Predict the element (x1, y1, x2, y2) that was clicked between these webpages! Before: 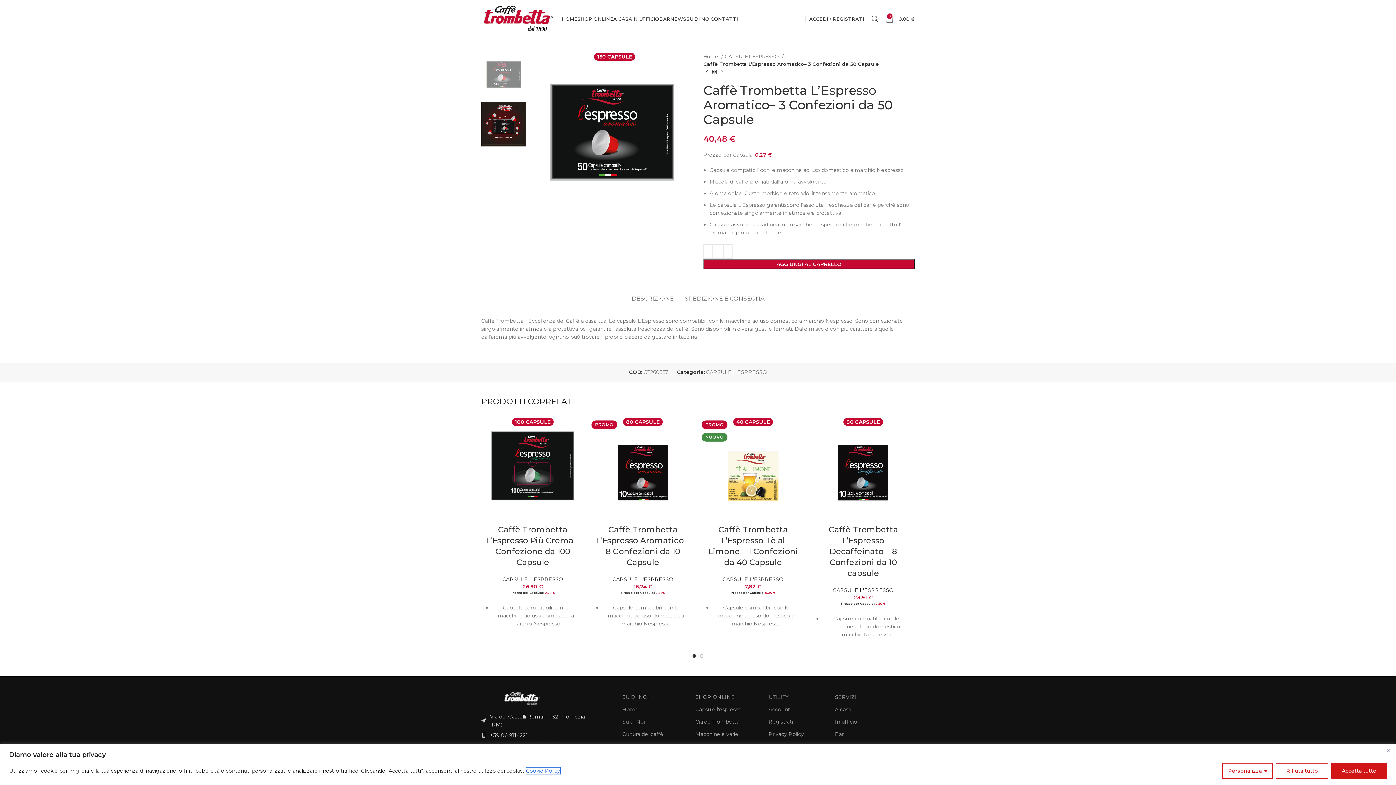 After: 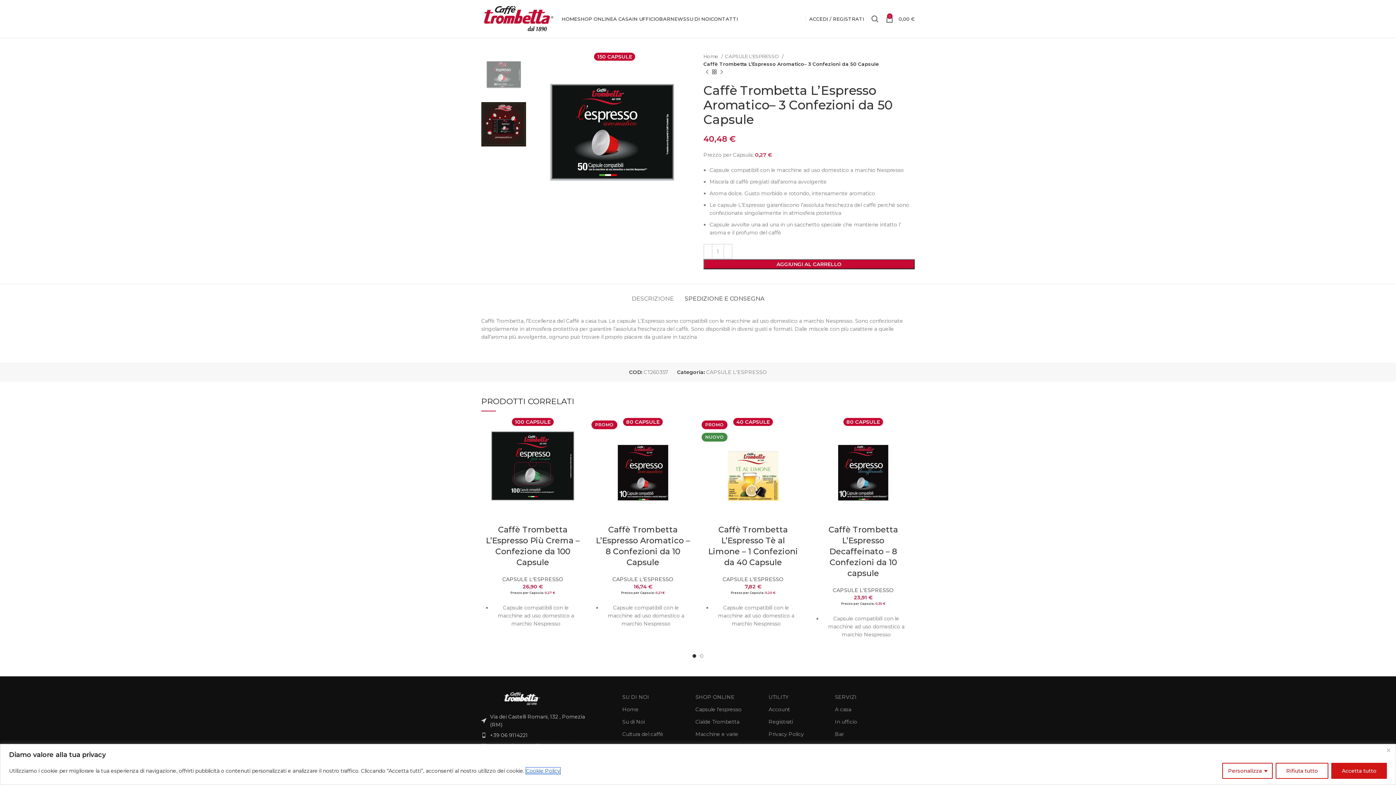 Action: label: SPEDIZIONE E CONSEGNA bbox: (684, 284, 764, 306)